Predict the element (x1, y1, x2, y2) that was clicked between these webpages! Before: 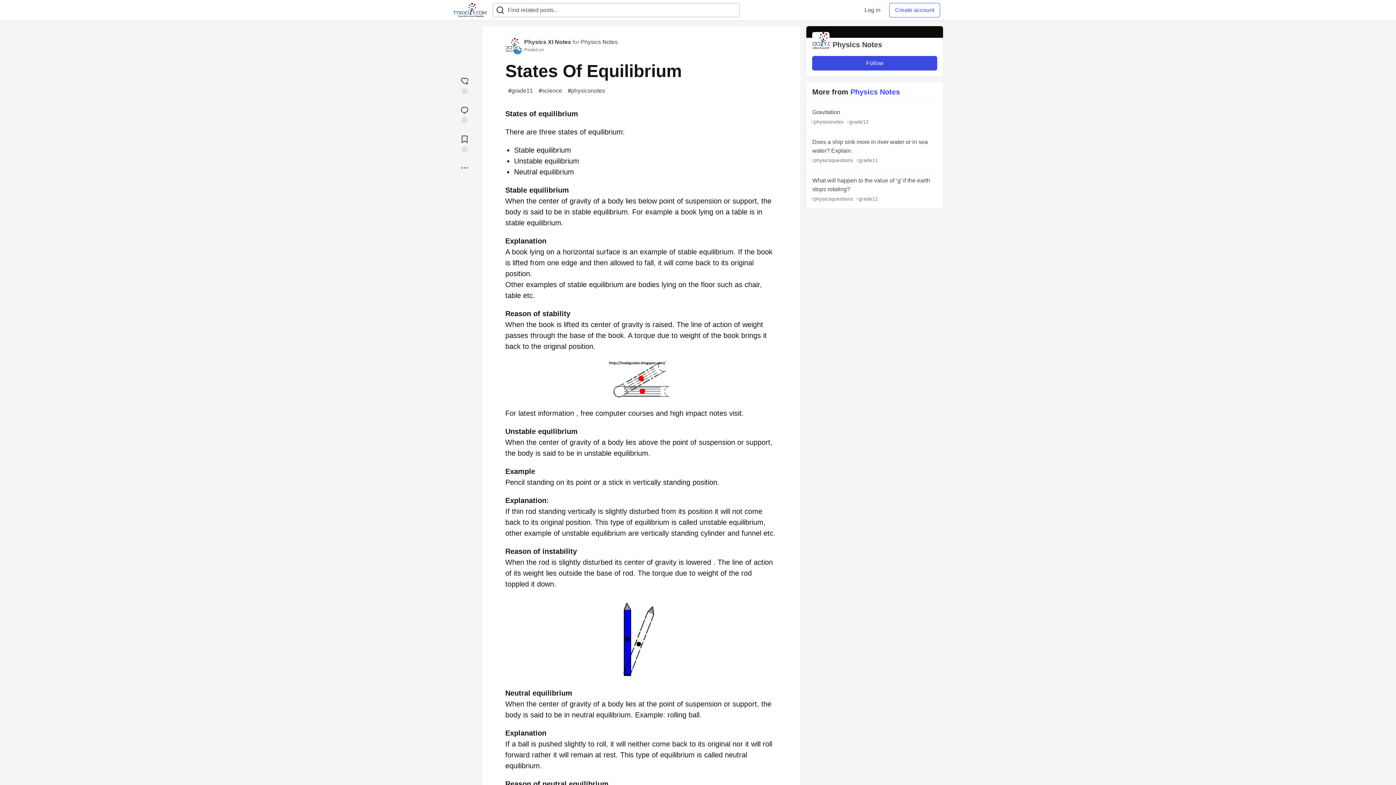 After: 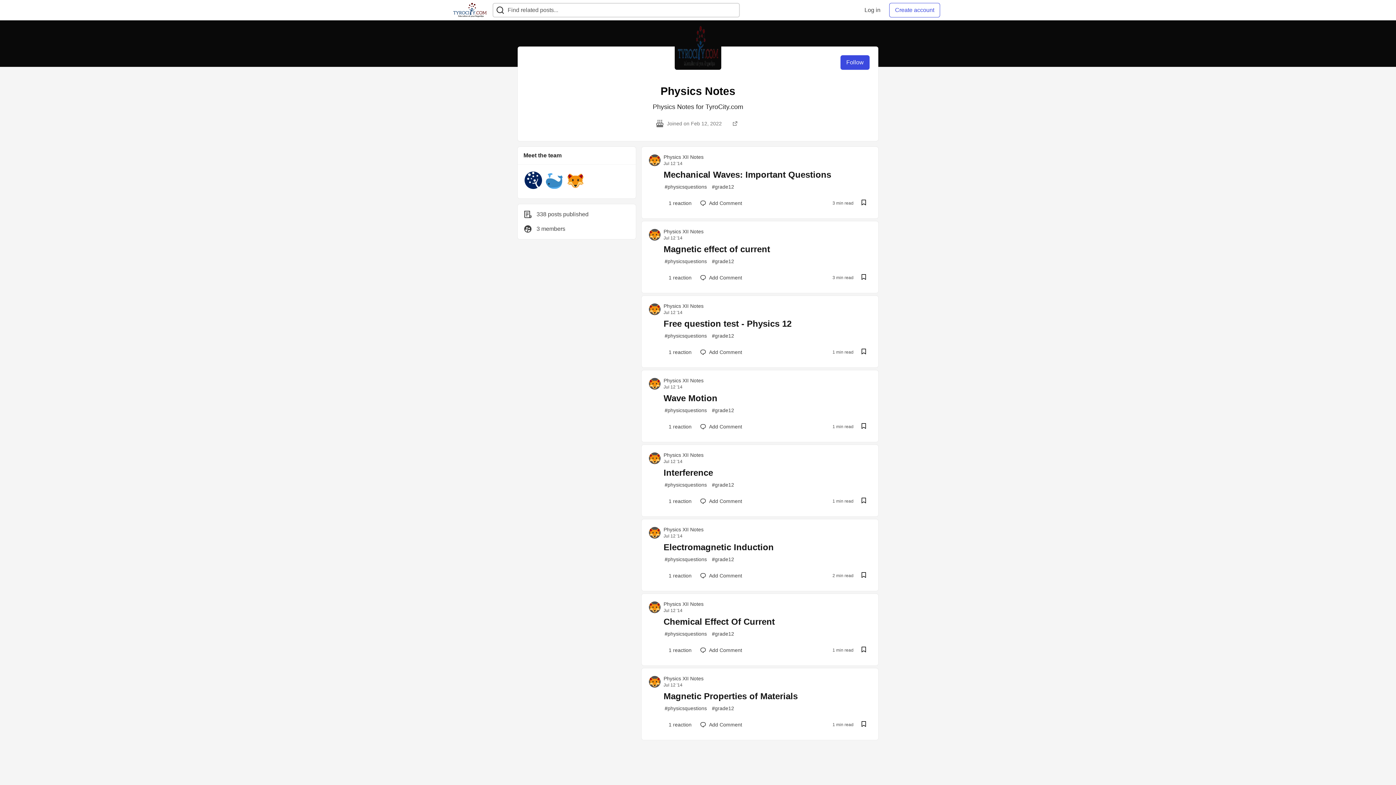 Action: bbox: (505, 41, 520, 47)